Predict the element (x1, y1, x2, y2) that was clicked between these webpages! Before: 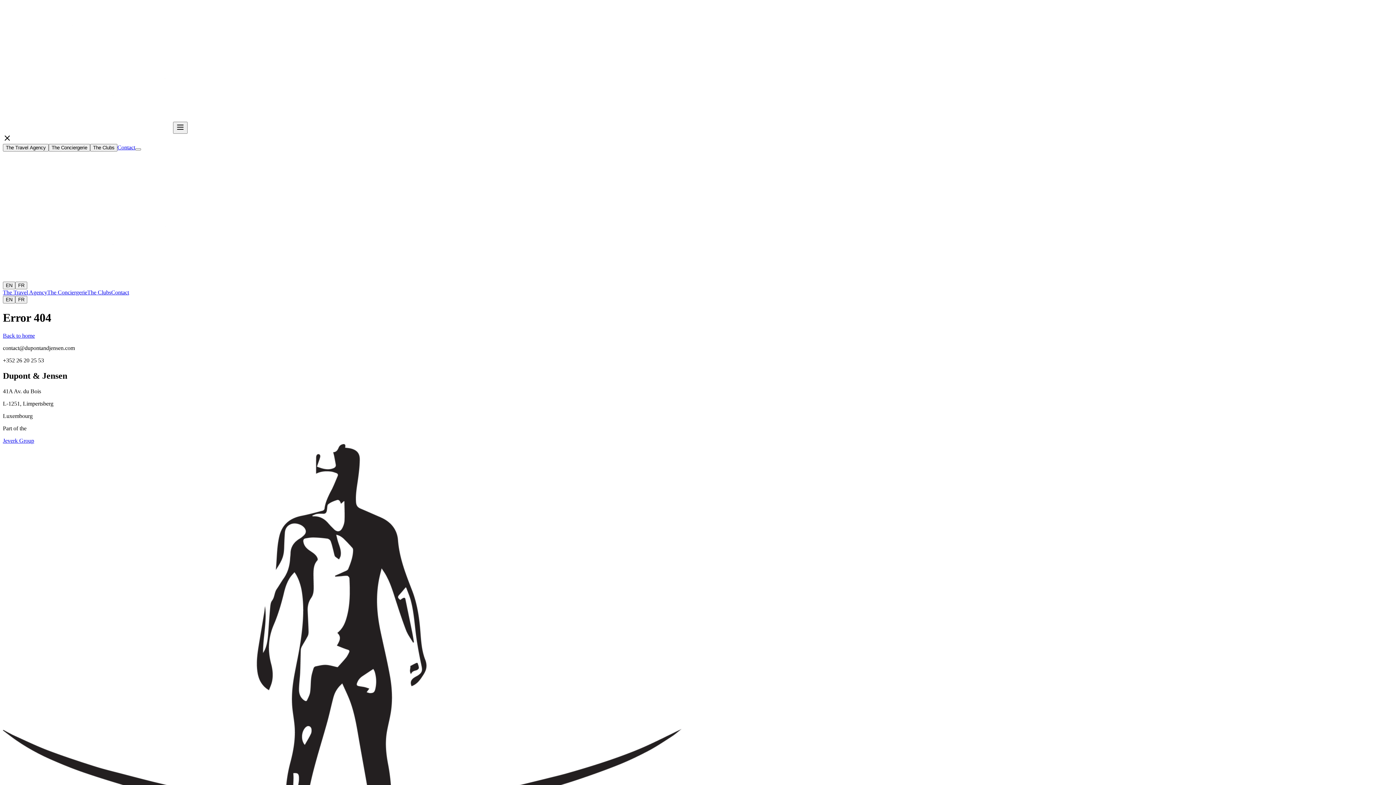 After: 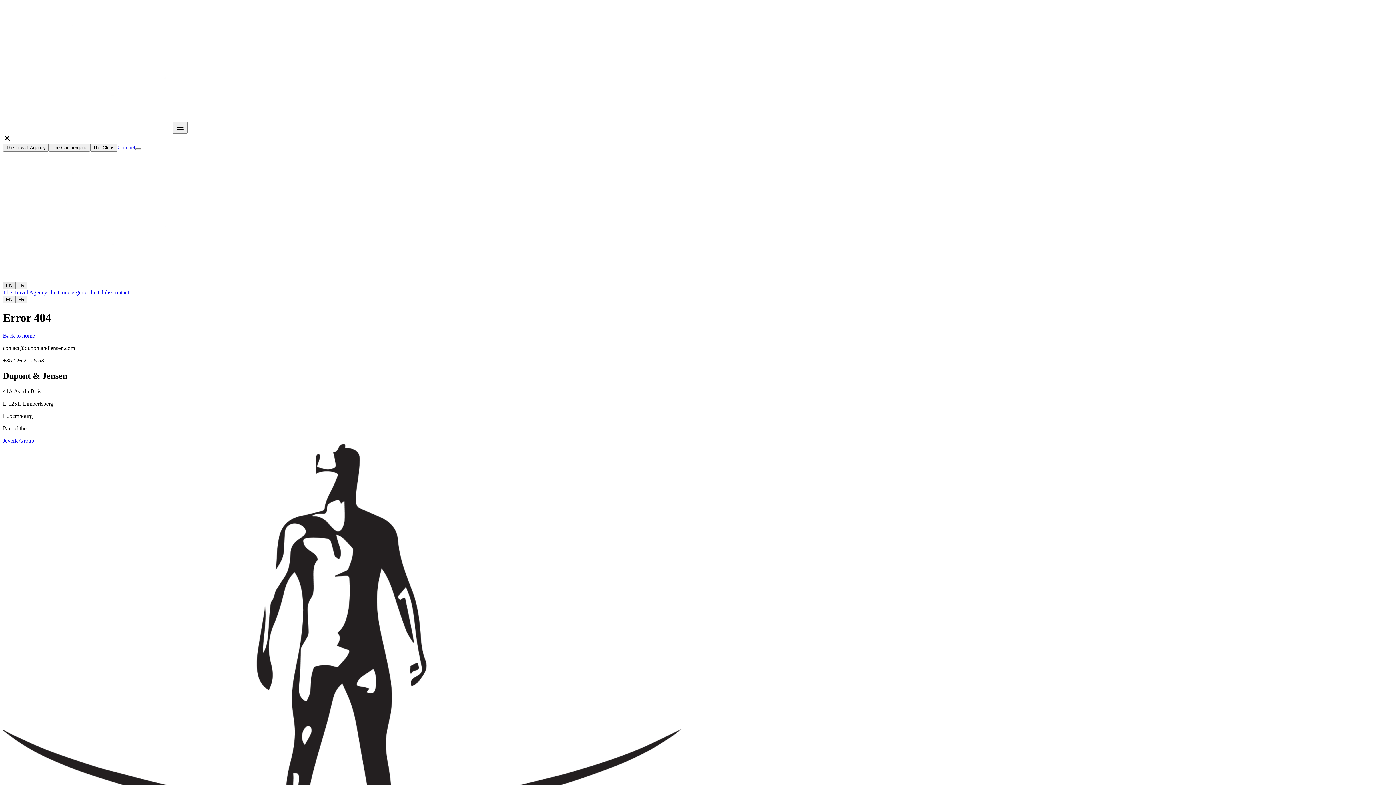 Action: bbox: (2, 281, 15, 289) label: EN